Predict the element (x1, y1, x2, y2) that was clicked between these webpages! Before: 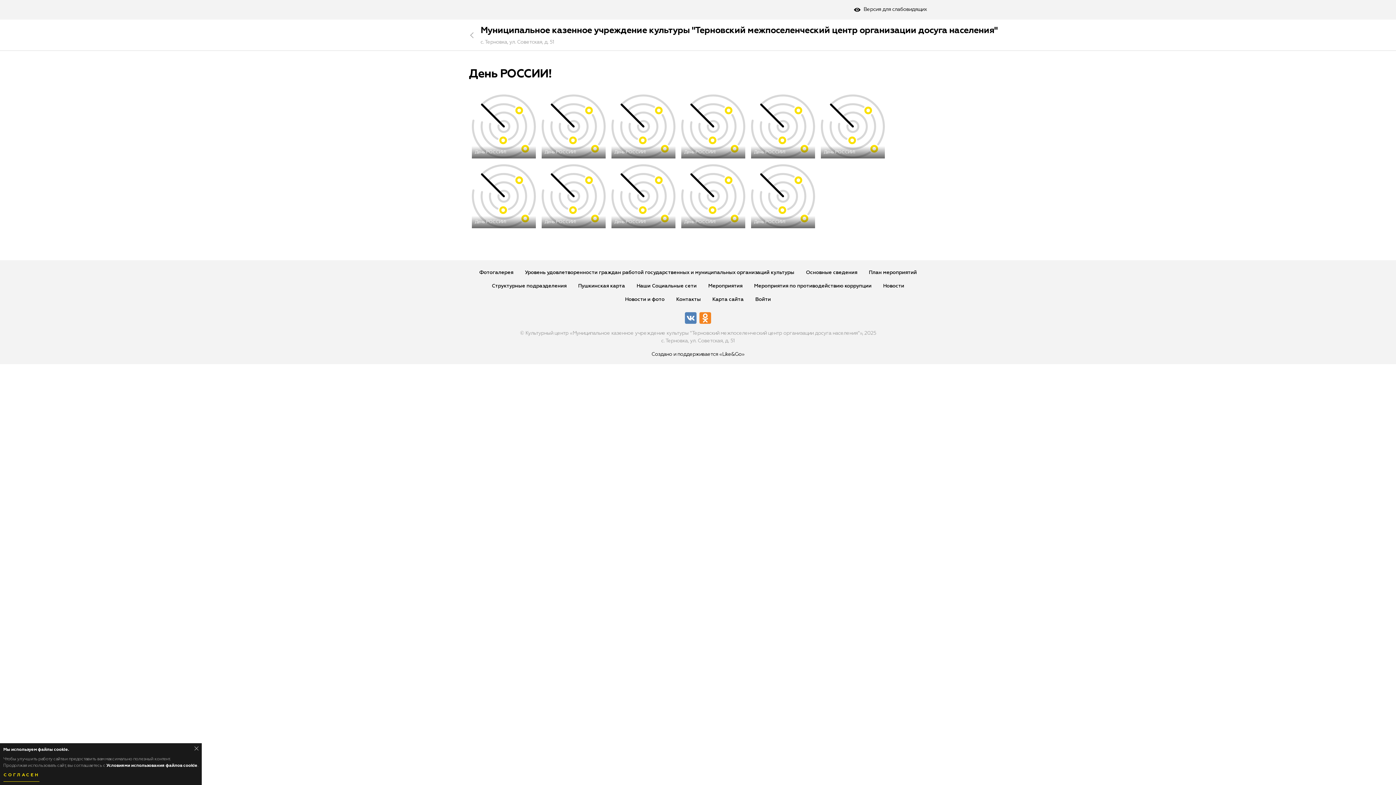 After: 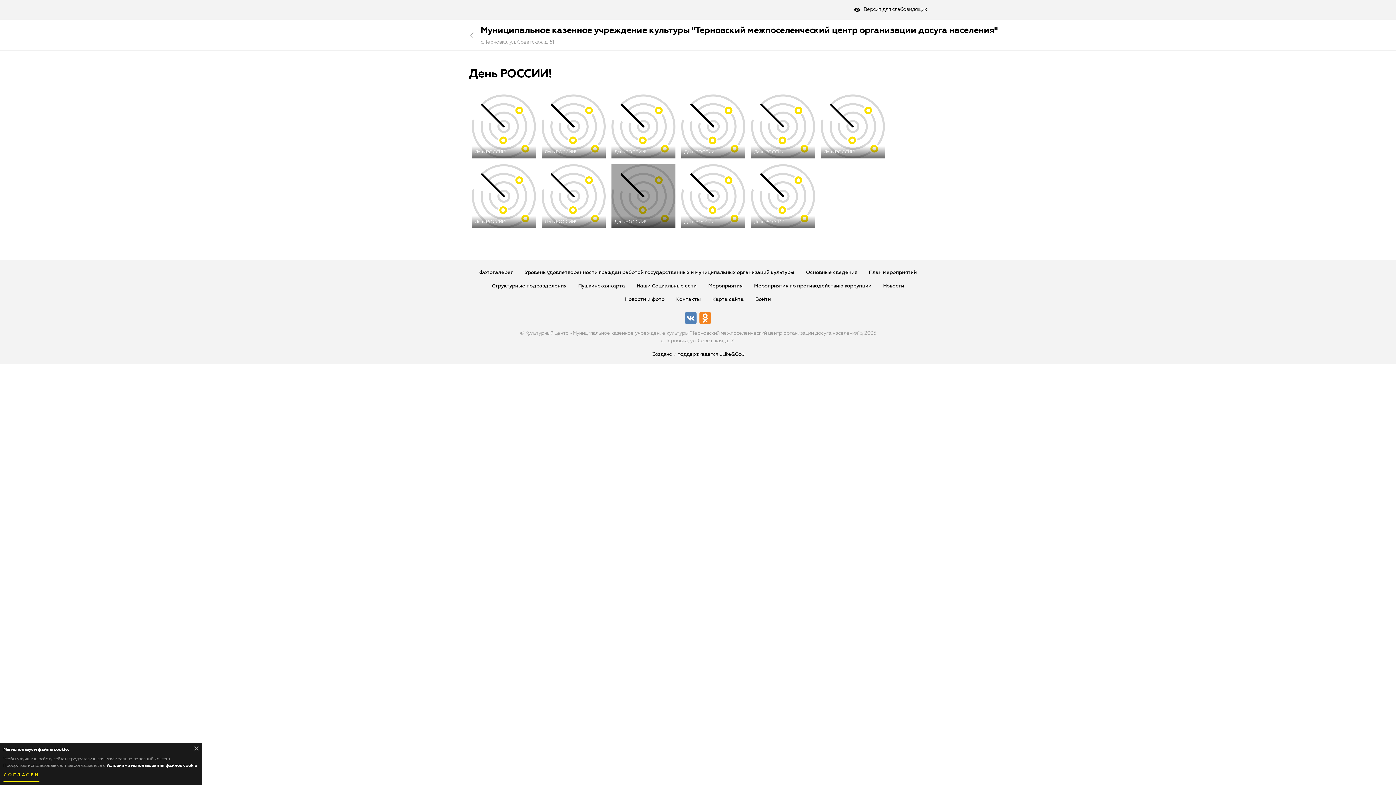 Action: bbox: (611, 164, 675, 228) label: День РОССИИ!